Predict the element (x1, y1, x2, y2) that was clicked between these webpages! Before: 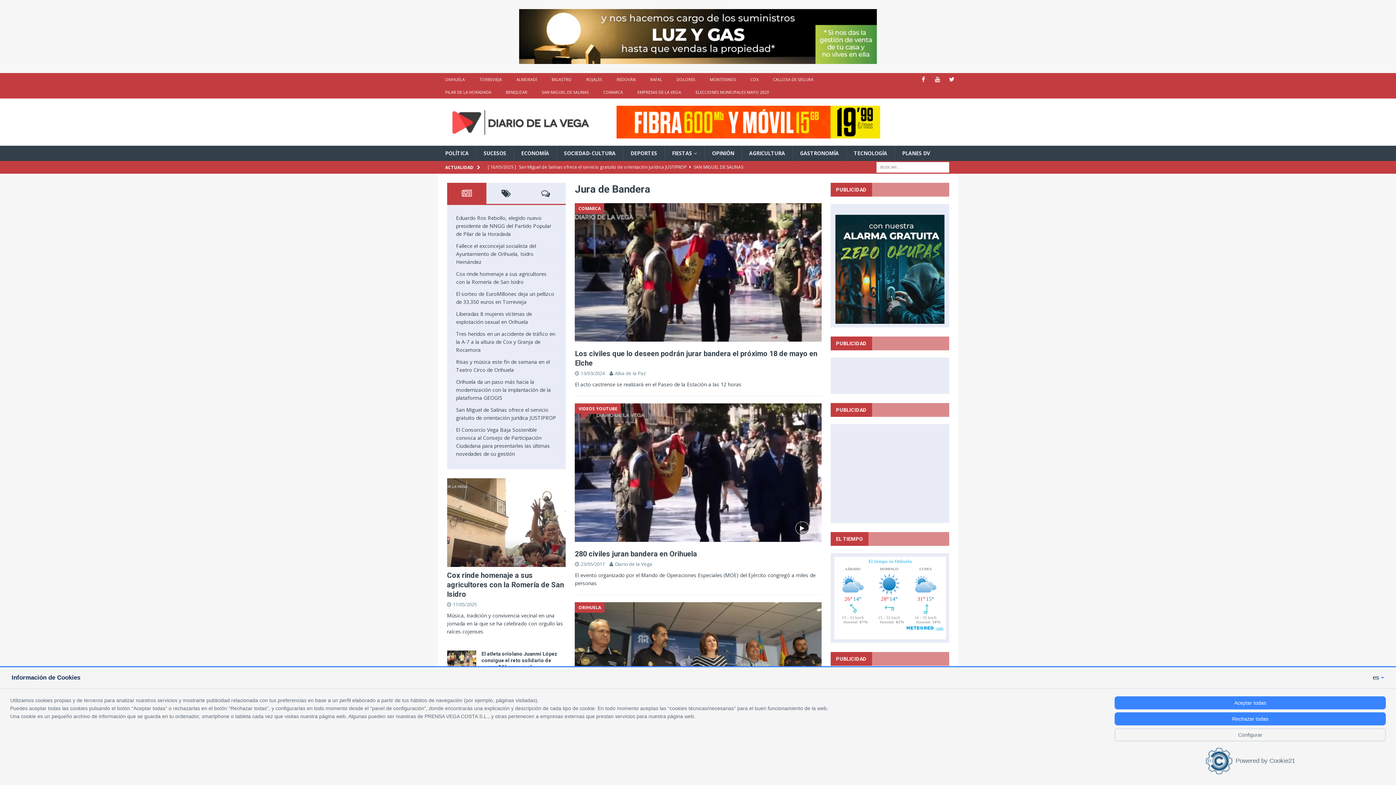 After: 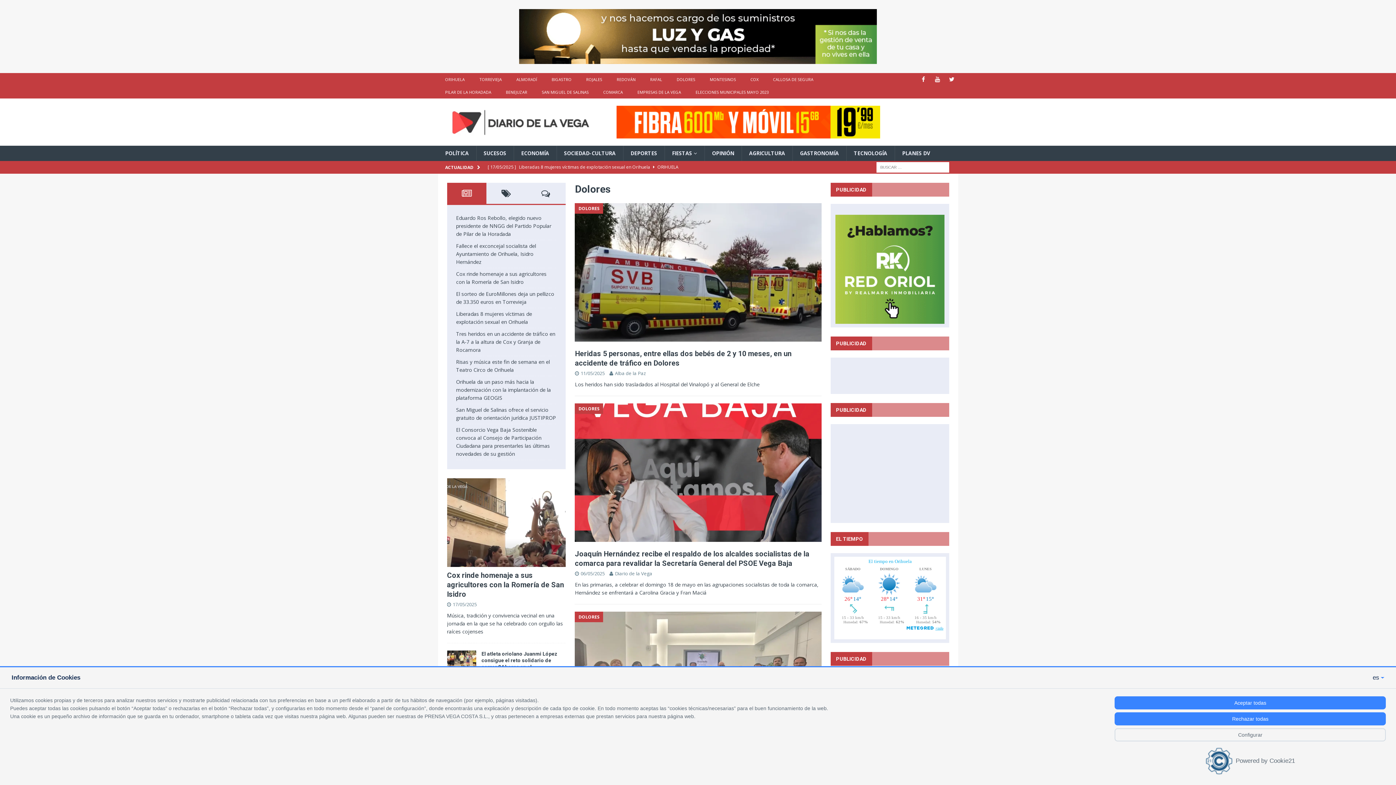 Action: label: DOLORES bbox: (669, 72, 702, 85)